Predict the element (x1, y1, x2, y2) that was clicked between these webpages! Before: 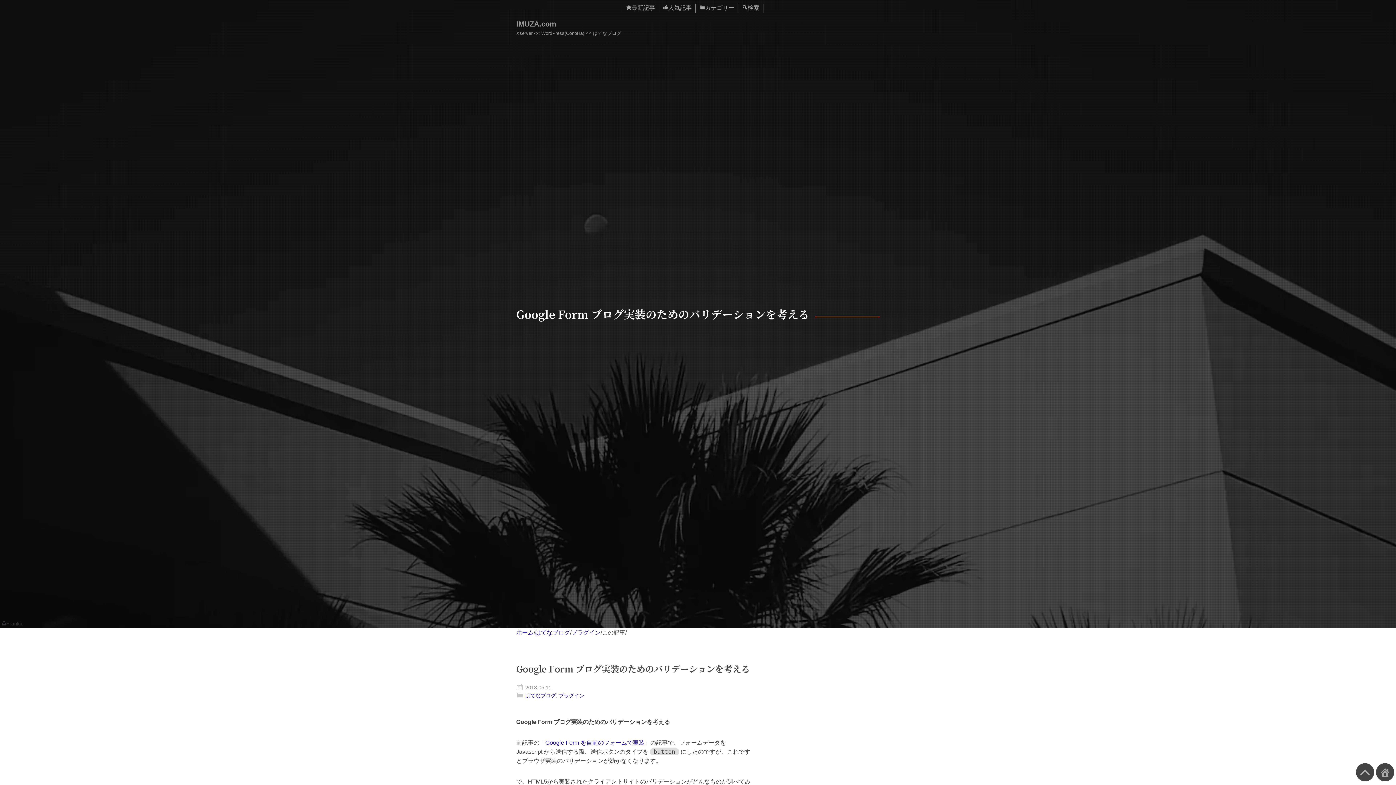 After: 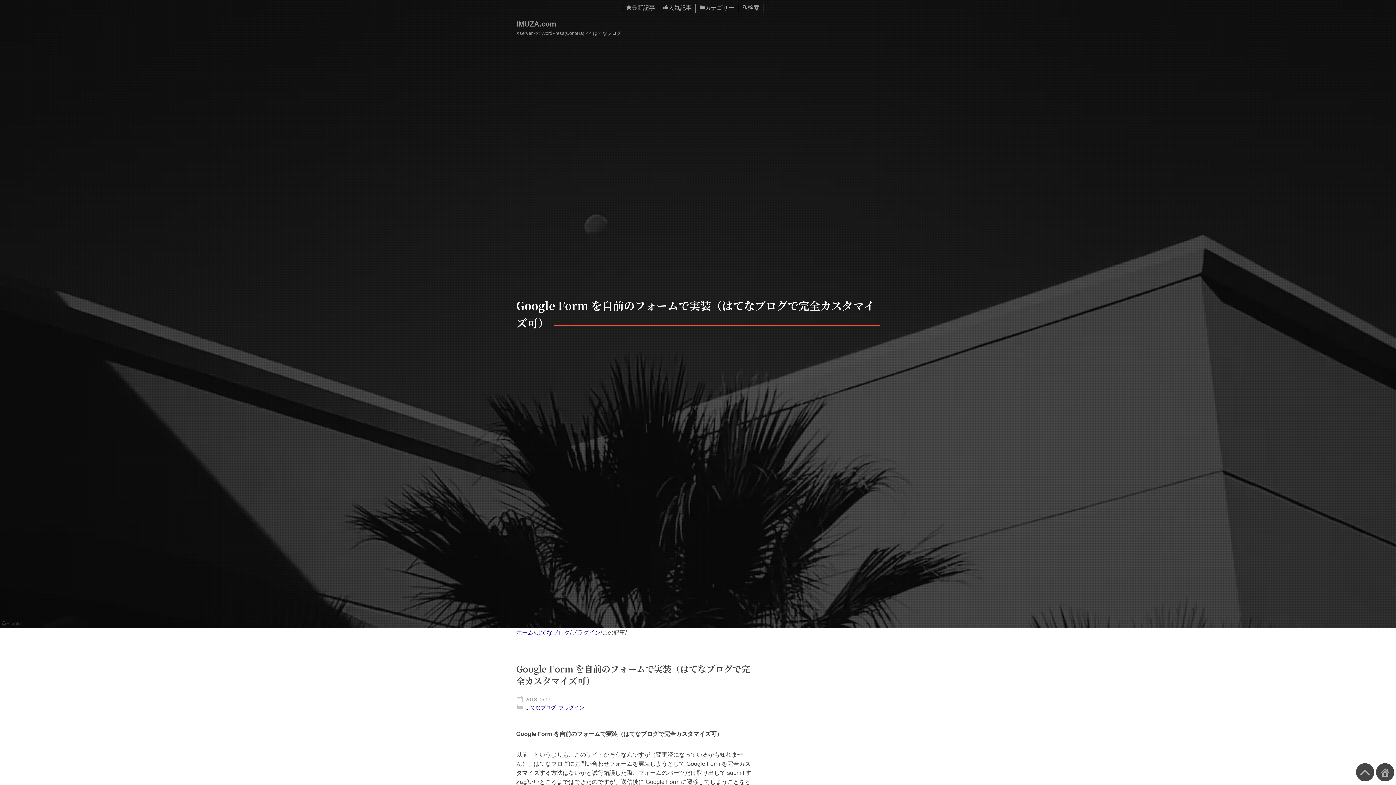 Action: label: Google Form を自前のフォームで実装 bbox: (545, 740, 644, 746)